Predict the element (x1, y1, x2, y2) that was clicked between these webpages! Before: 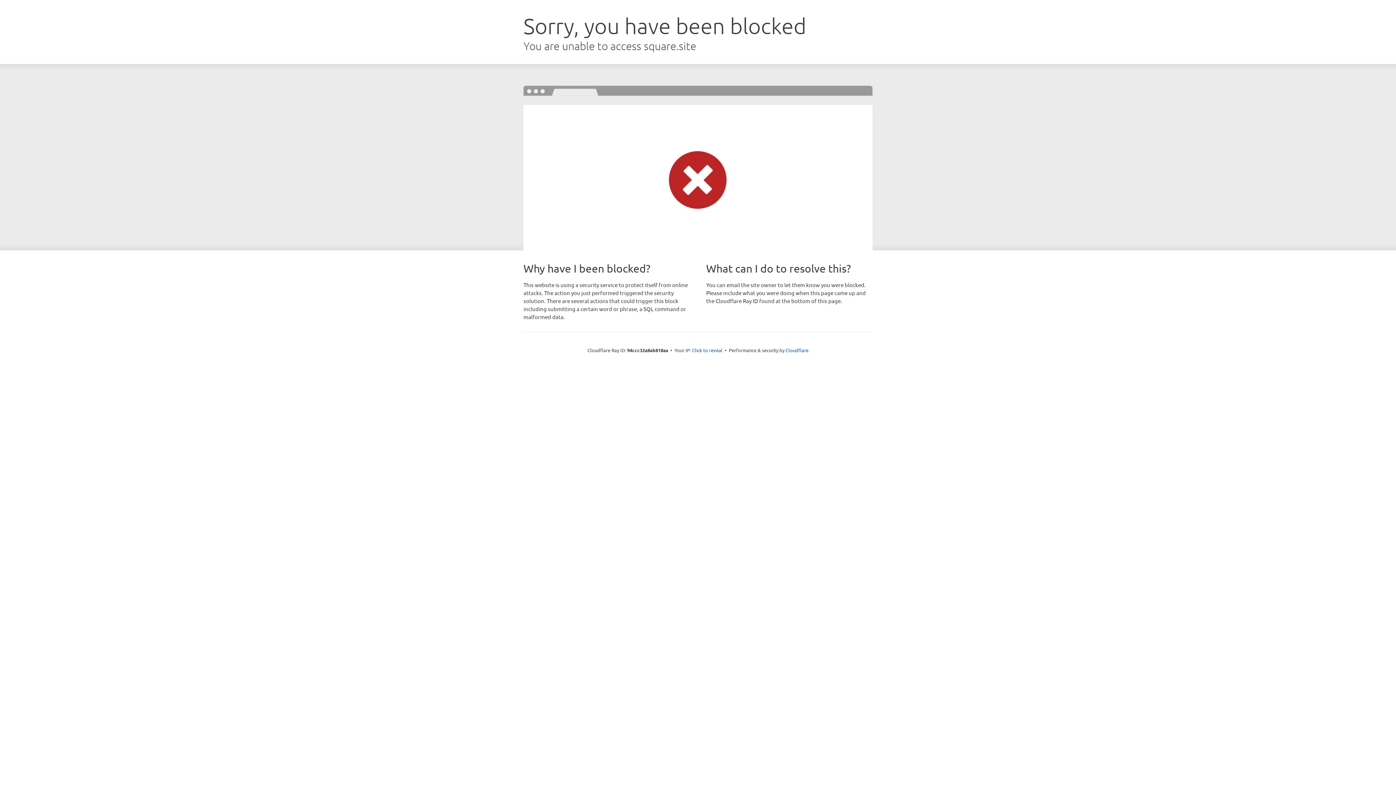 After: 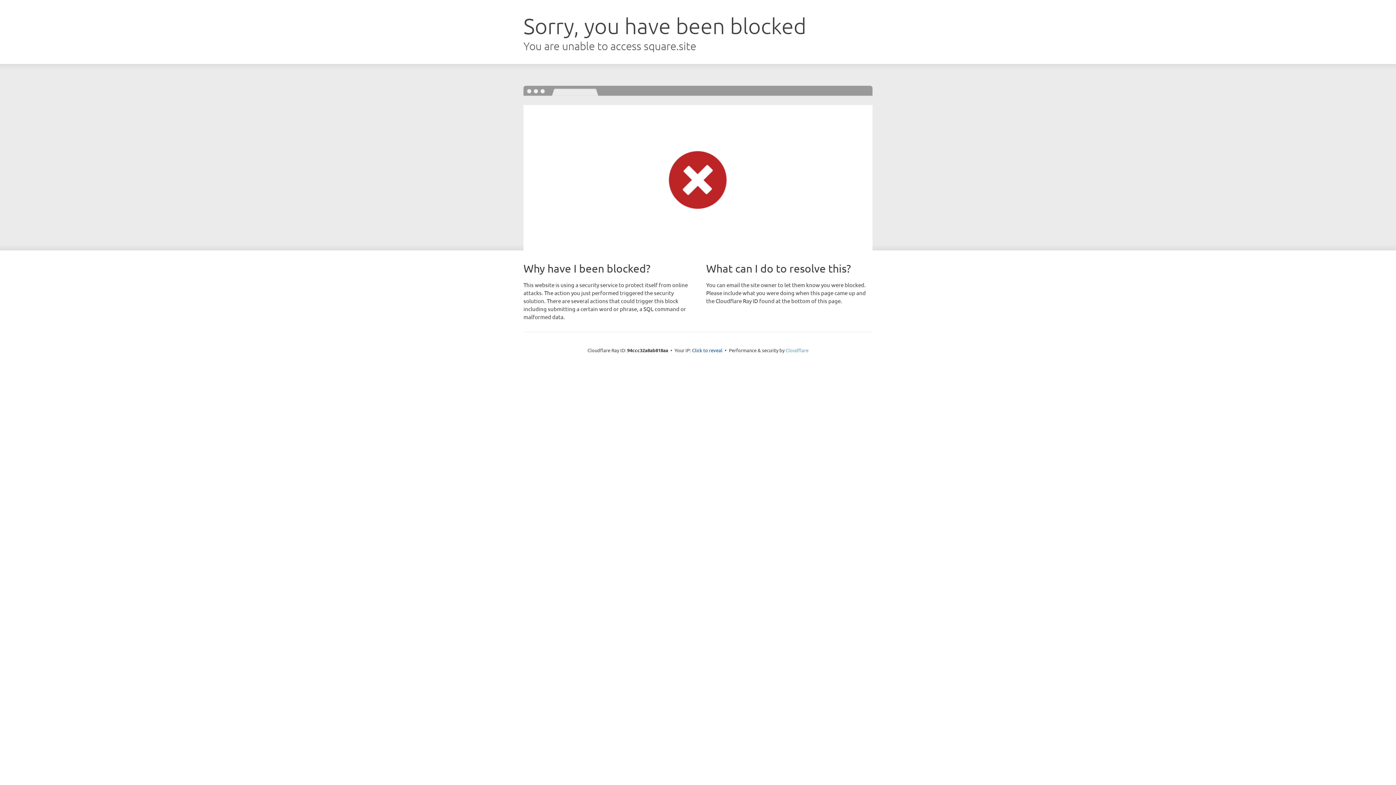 Action: label: Cloudflare bbox: (785, 347, 808, 353)